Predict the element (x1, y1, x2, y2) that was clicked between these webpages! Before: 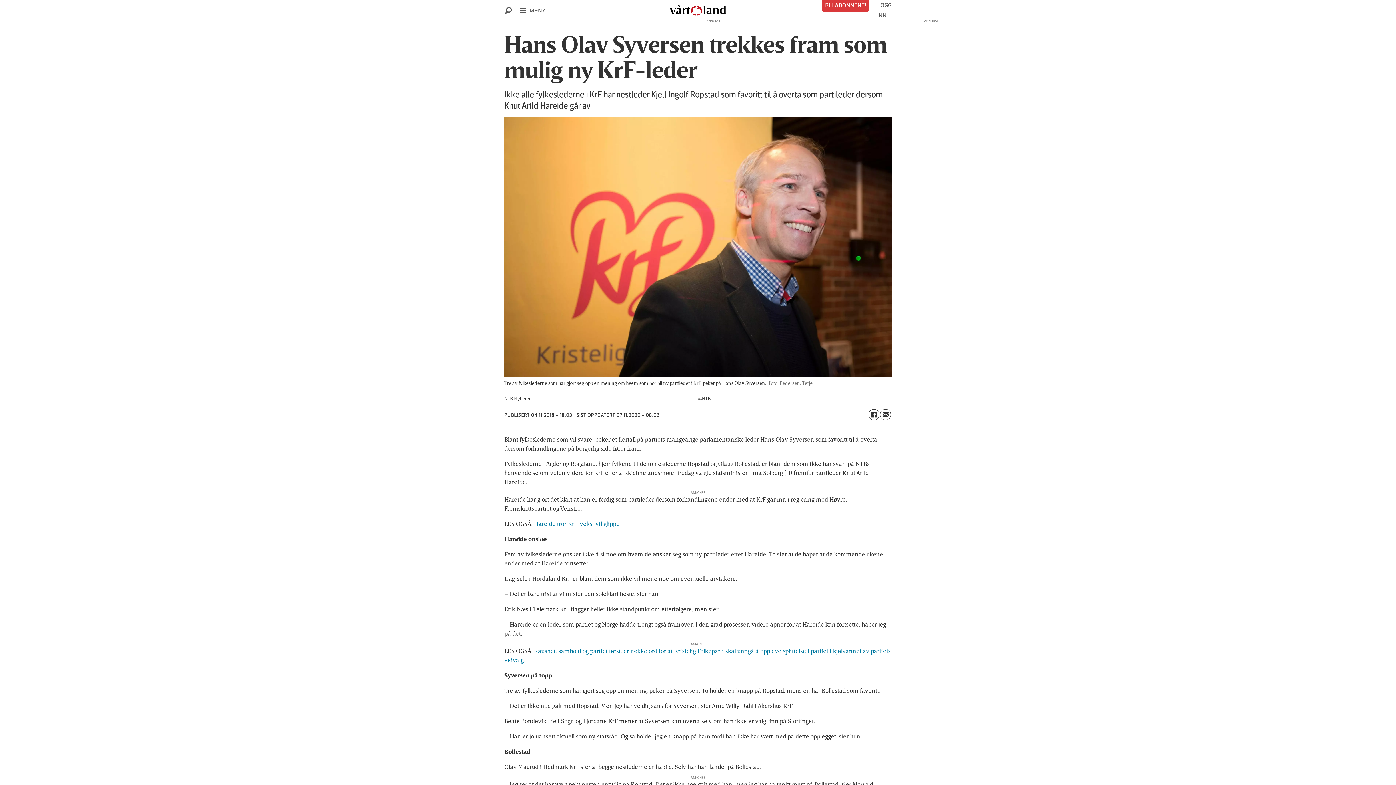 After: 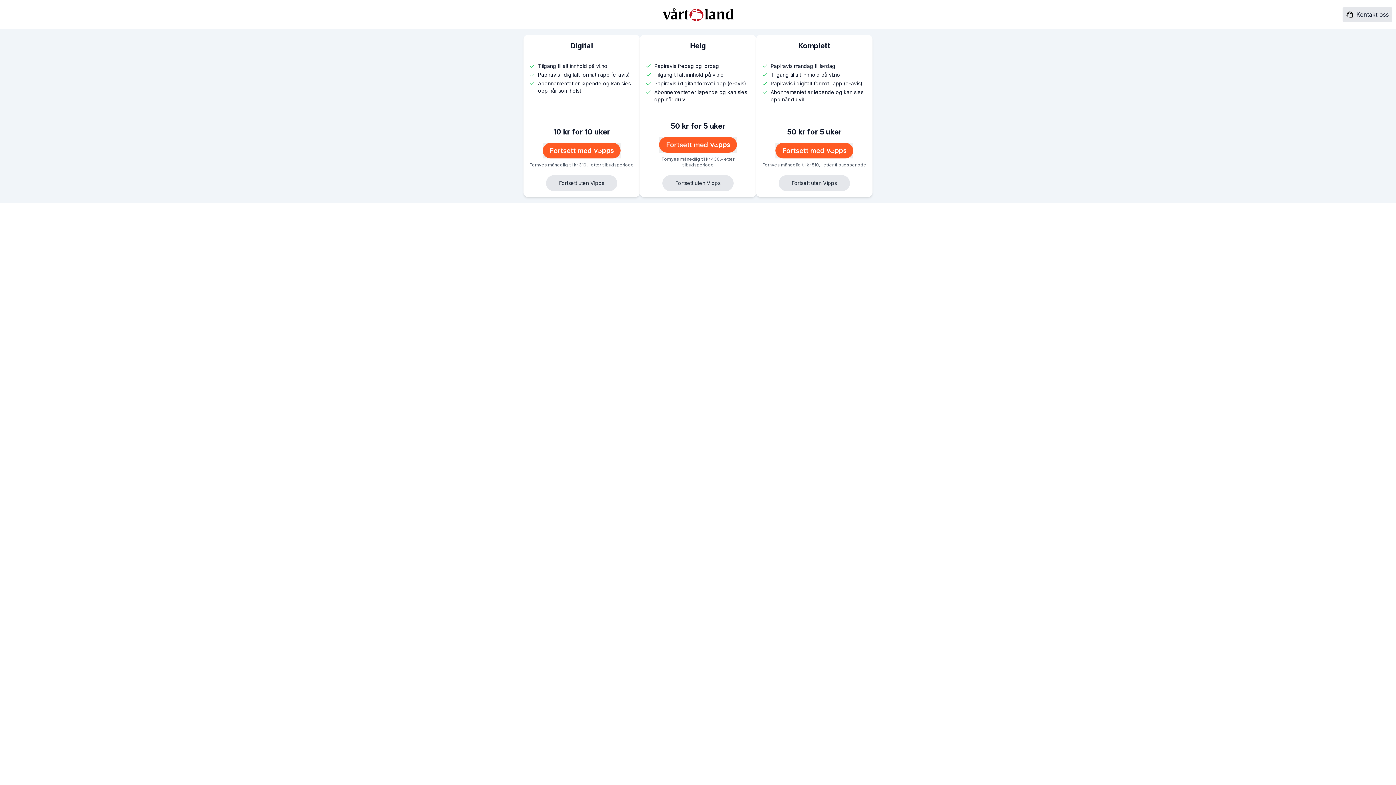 Action: label: BLI ABONNENT! bbox: (822, -1, 869, 11)